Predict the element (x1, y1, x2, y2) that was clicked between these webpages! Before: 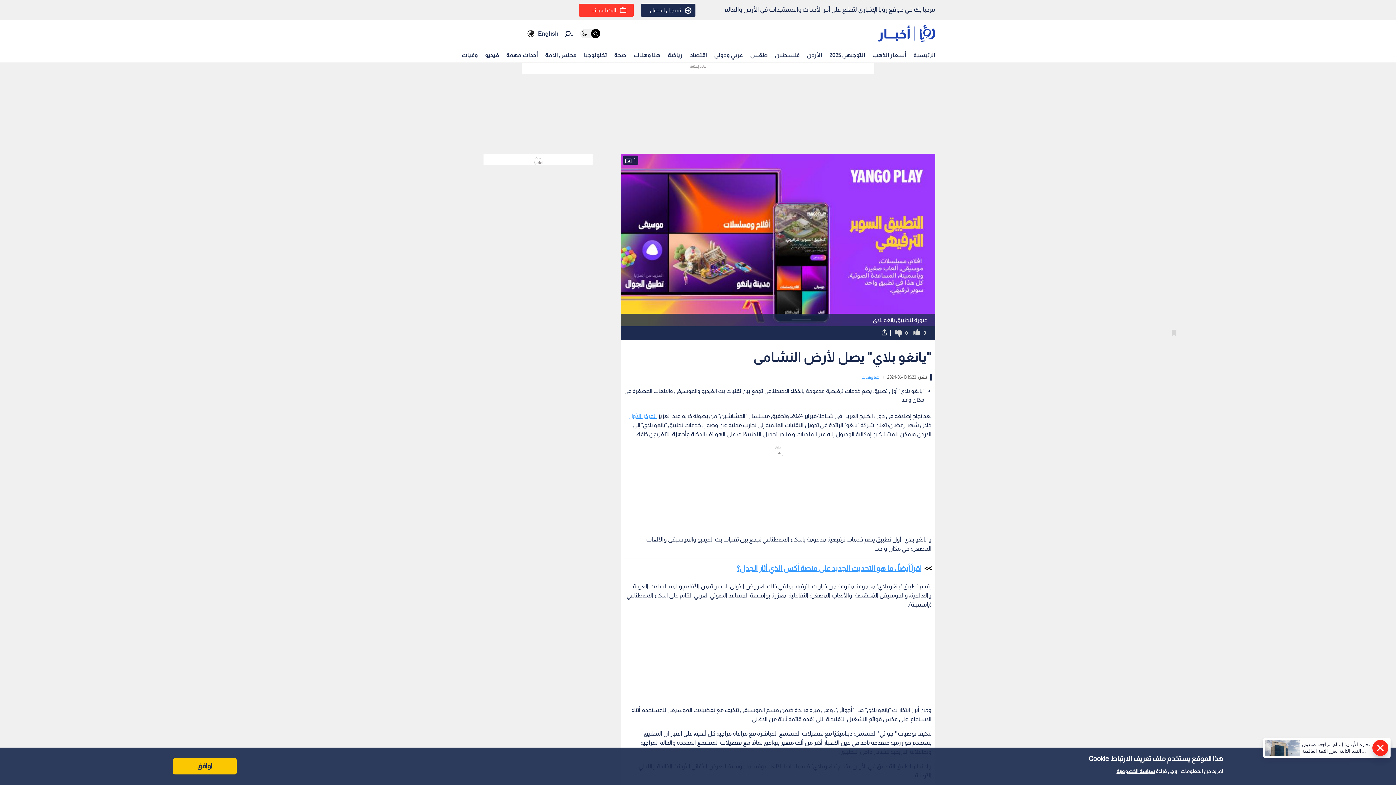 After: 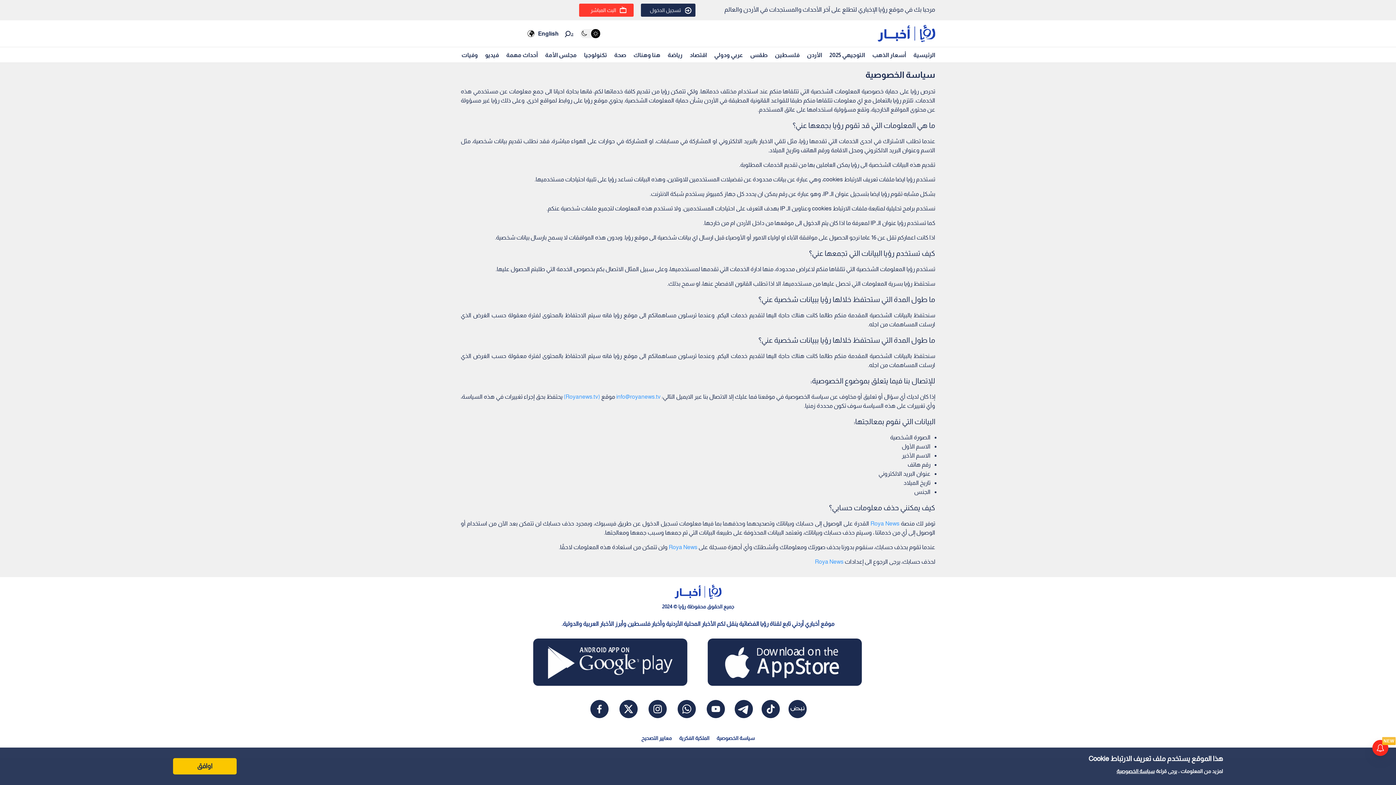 Action: label: سياسة الخصوصية bbox: (1116, 768, 1154, 774)